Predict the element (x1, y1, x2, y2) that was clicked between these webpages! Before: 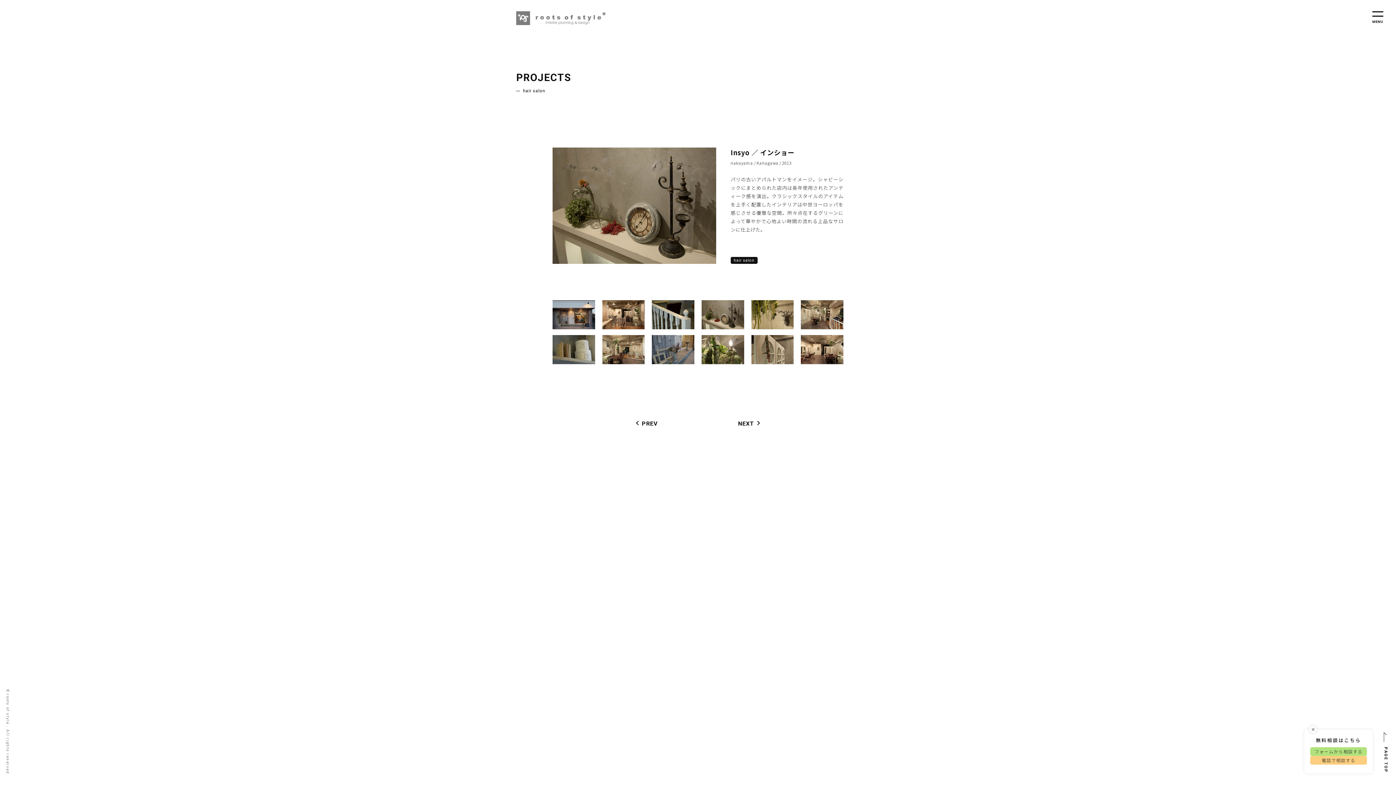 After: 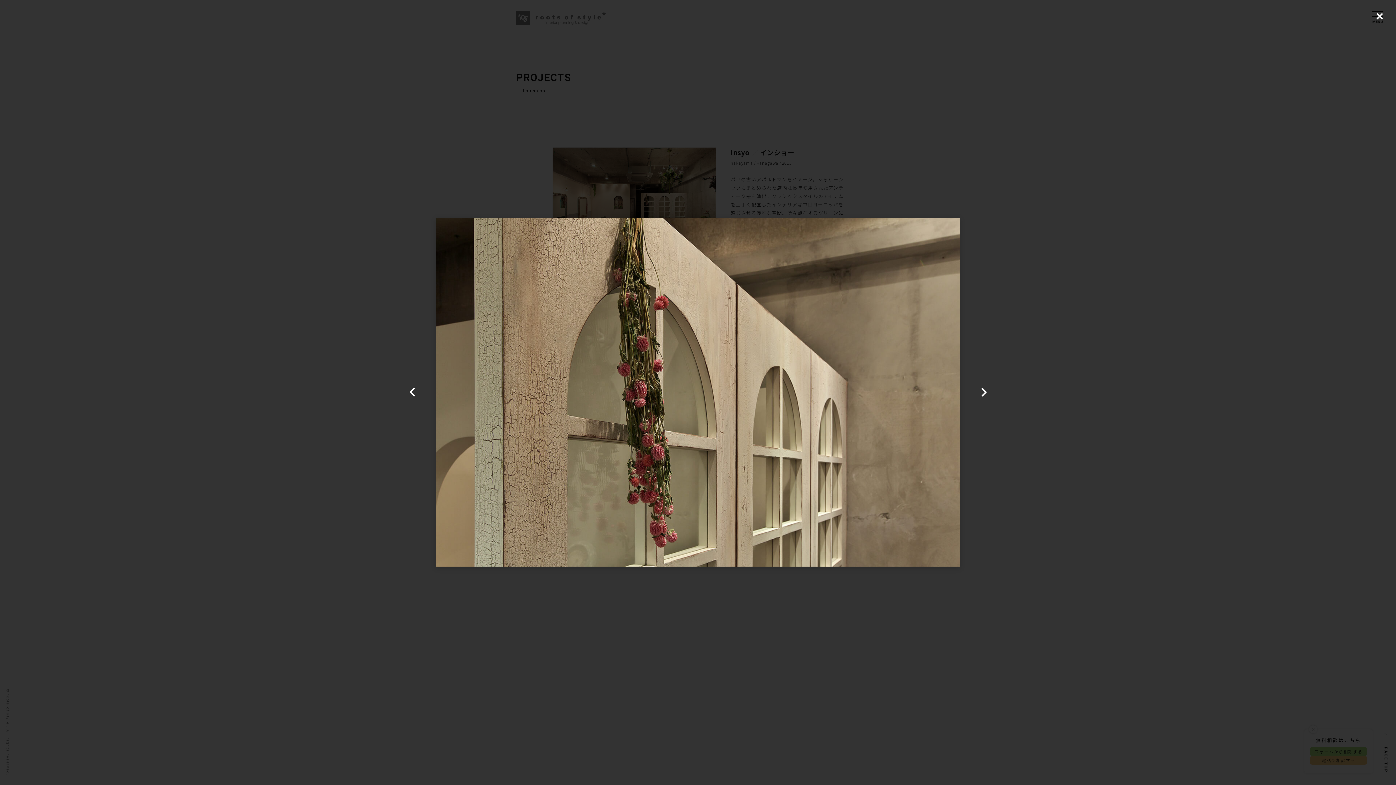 Action: bbox: (751, 335, 793, 364)